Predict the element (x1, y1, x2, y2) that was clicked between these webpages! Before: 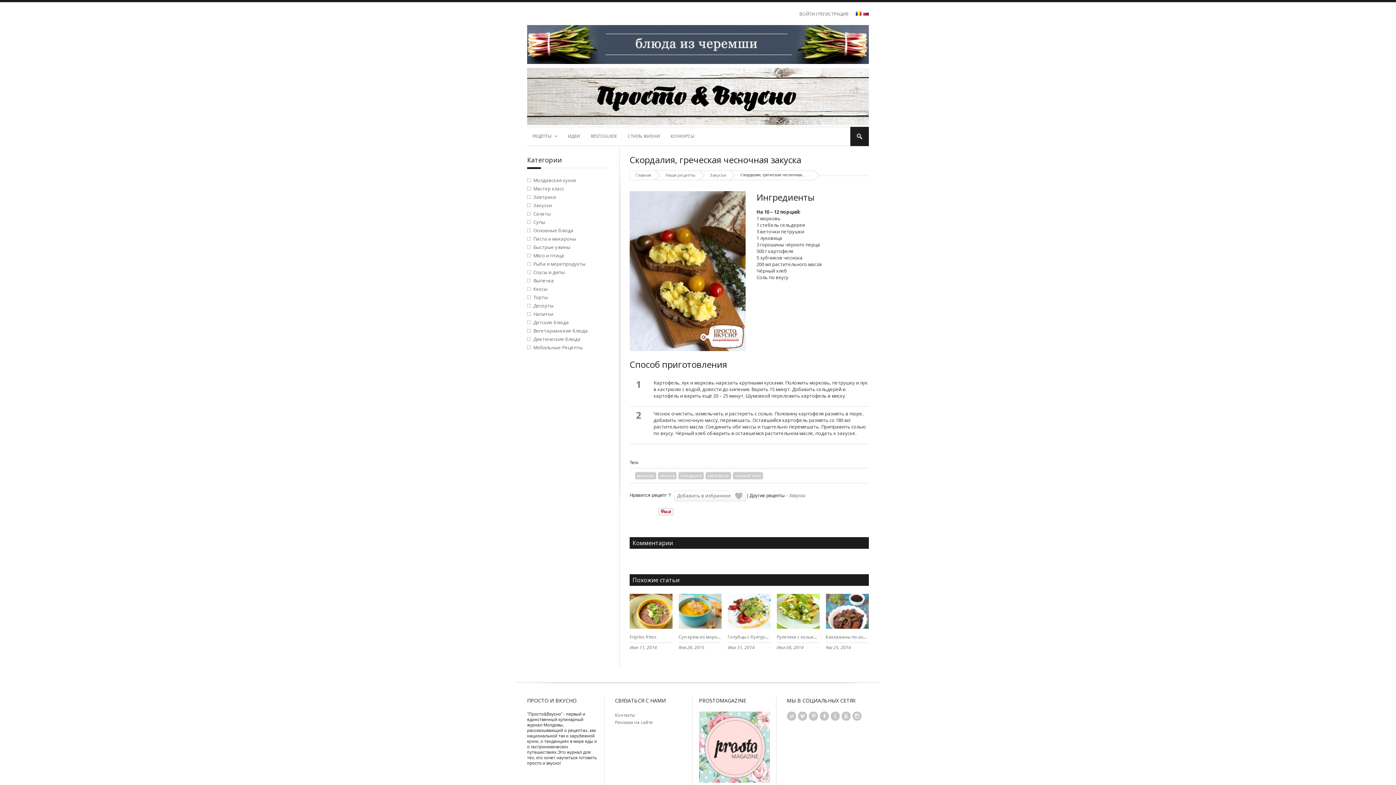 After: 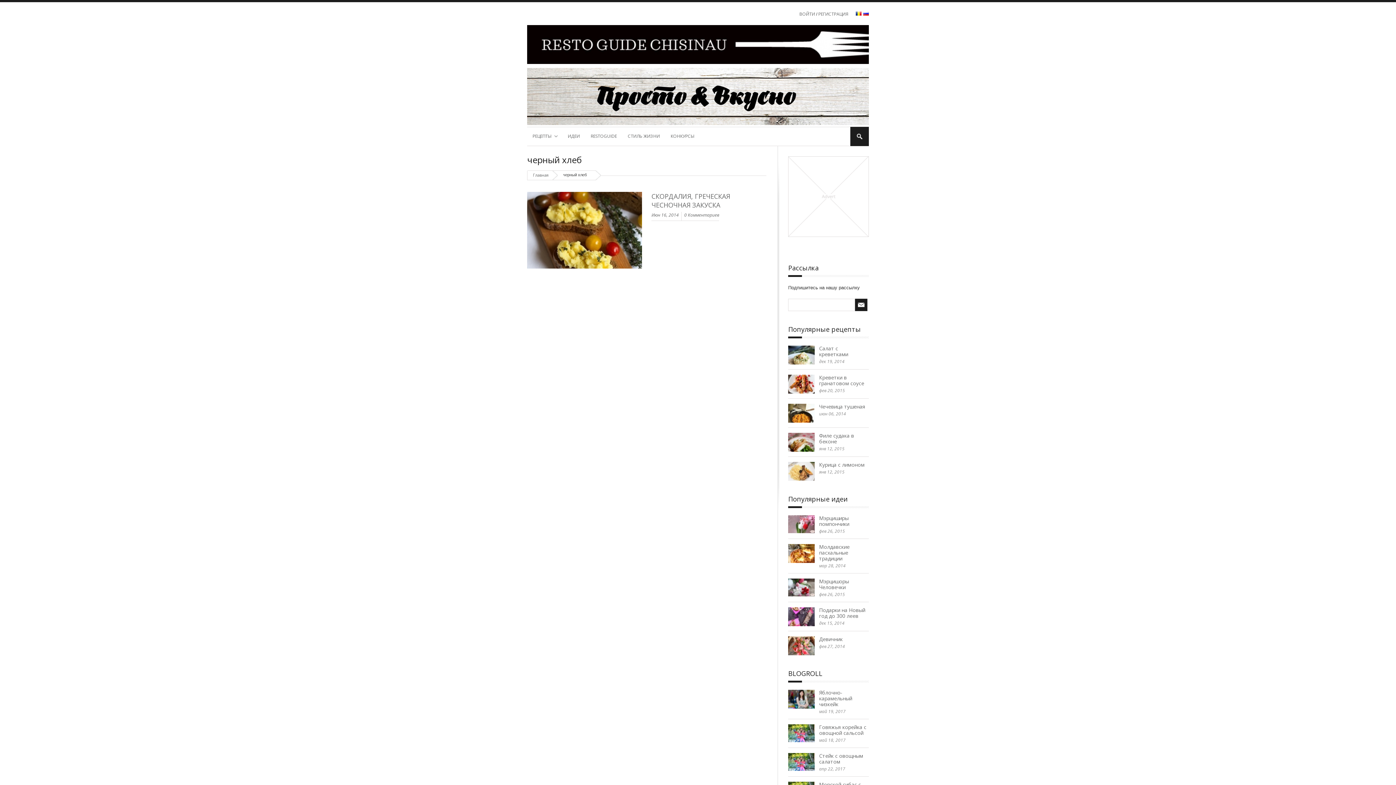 Action: bbox: (734, 473, 761, 478) label: черный хлеб